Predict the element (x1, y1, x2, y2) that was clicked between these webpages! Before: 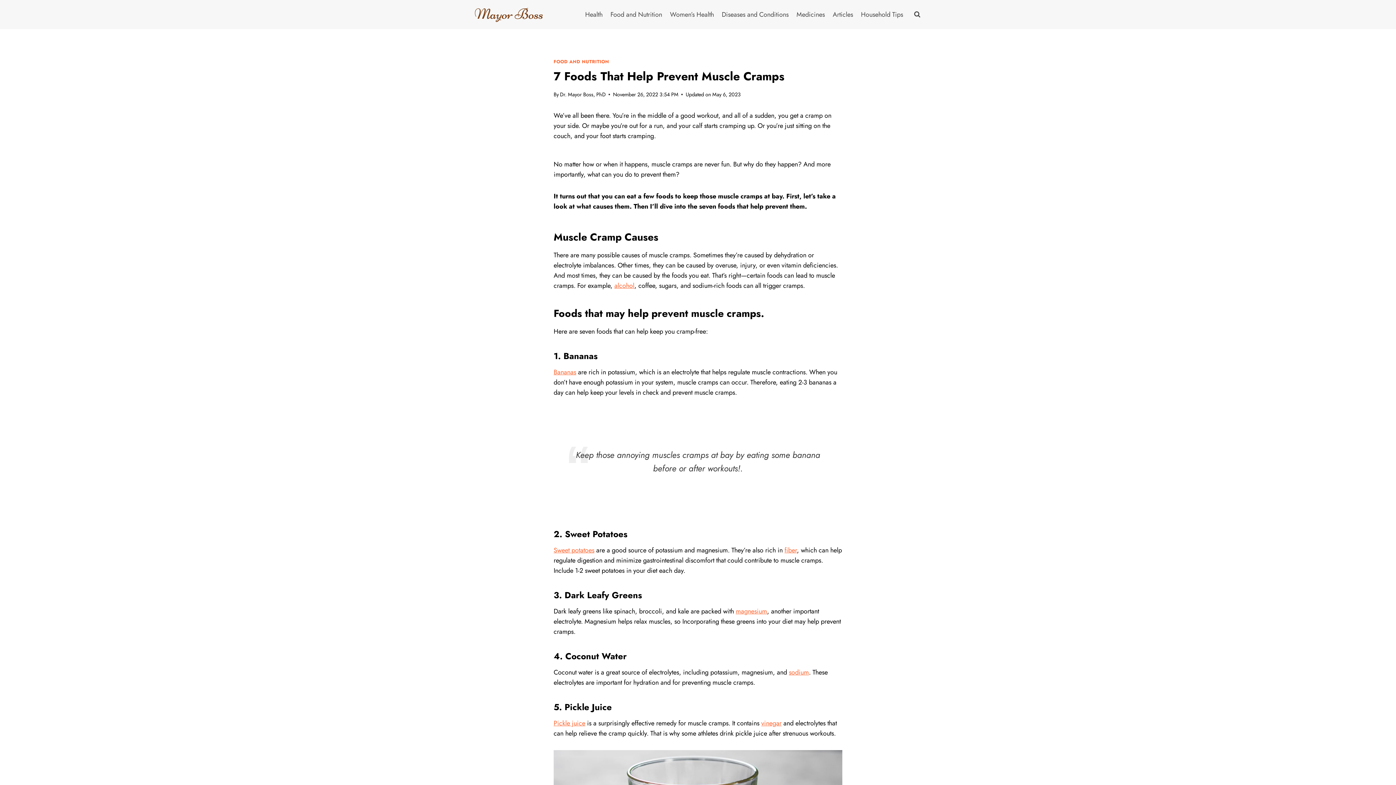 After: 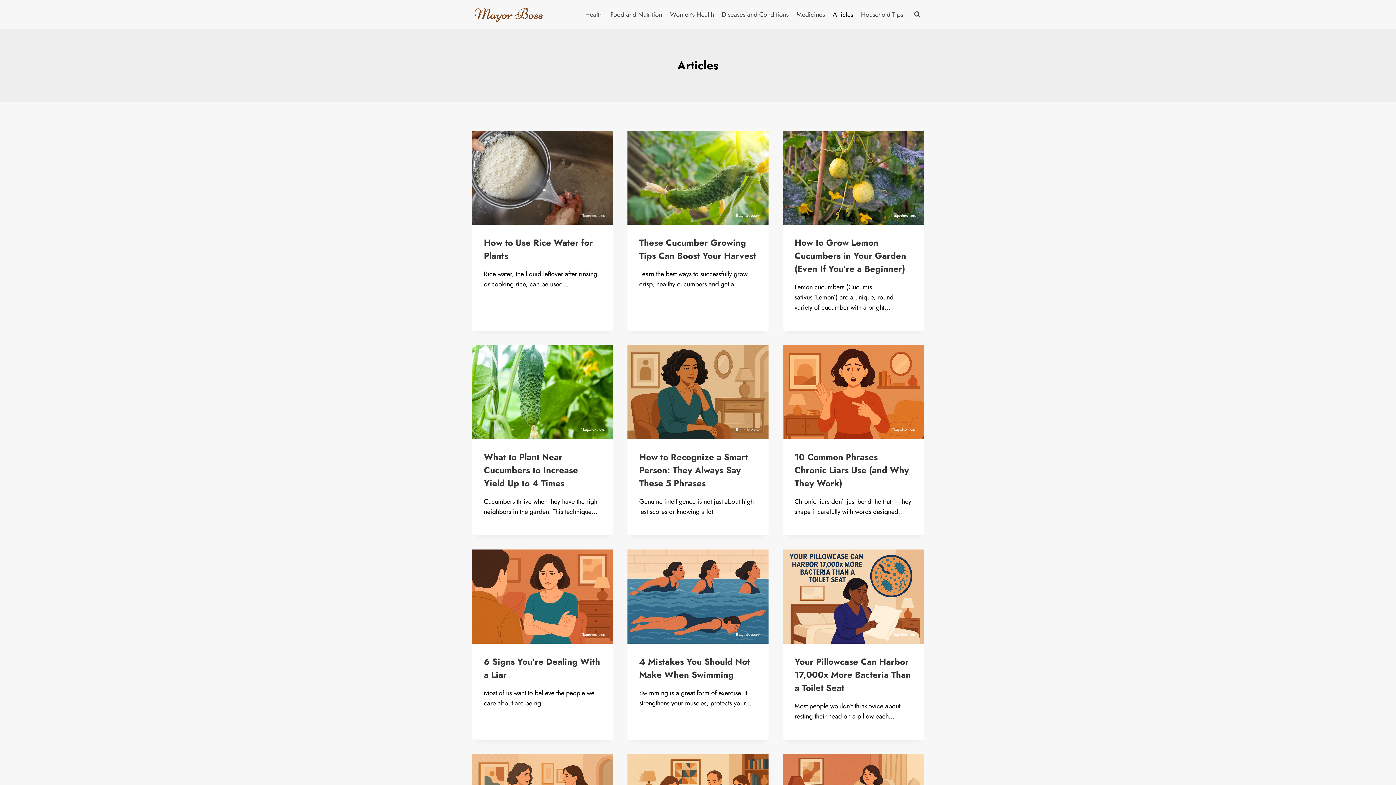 Action: bbox: (829, 5, 857, 23) label: Articles